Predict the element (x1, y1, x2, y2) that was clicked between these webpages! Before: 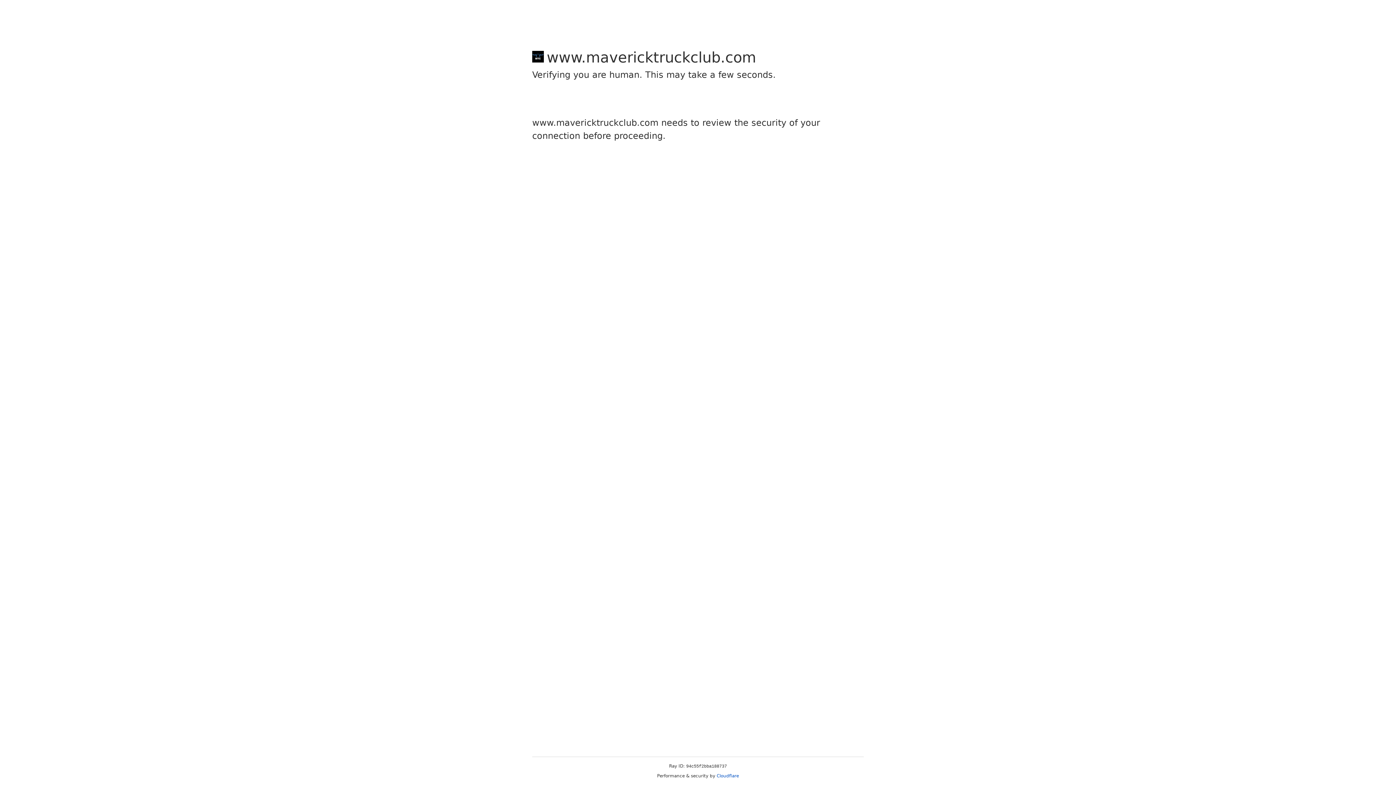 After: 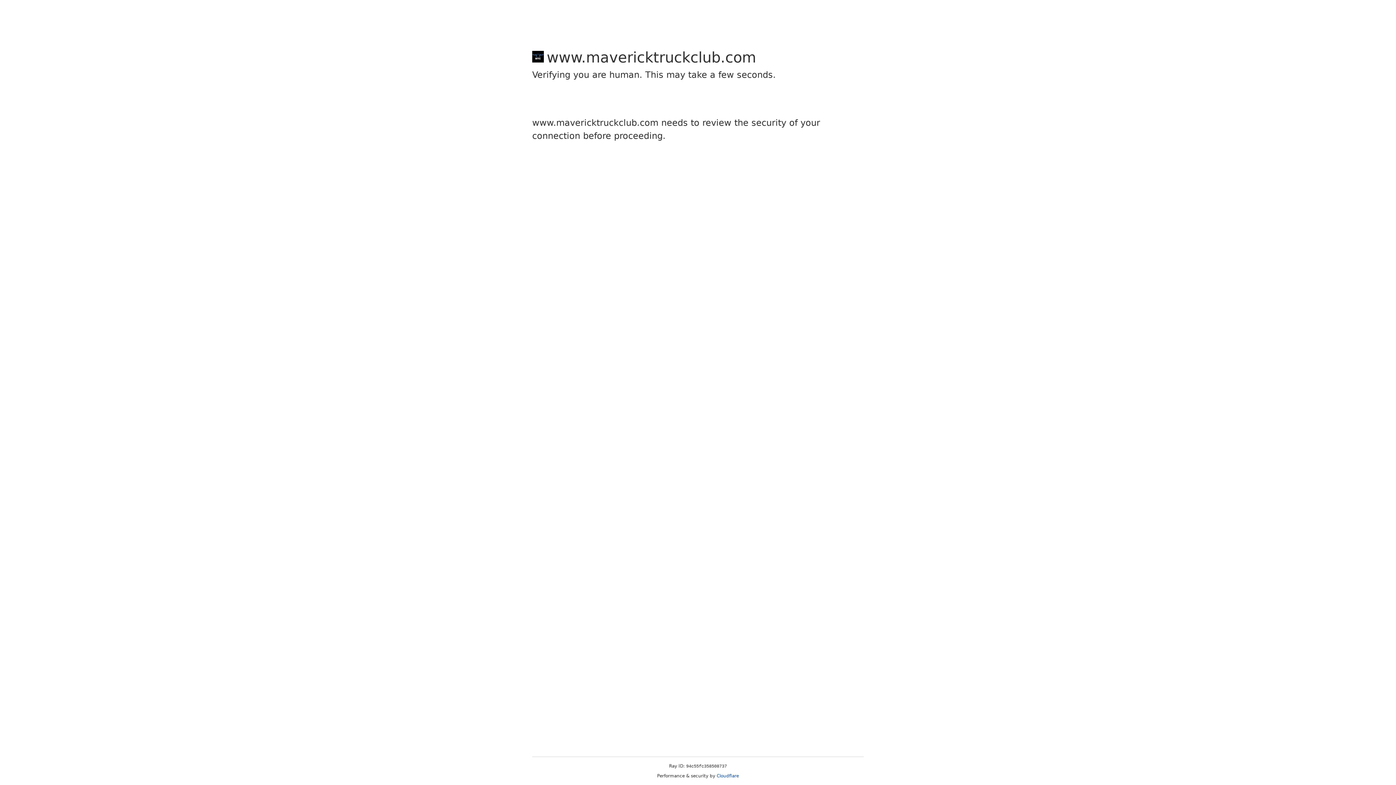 Action: label: Cloudflare bbox: (716, 773, 739, 778)